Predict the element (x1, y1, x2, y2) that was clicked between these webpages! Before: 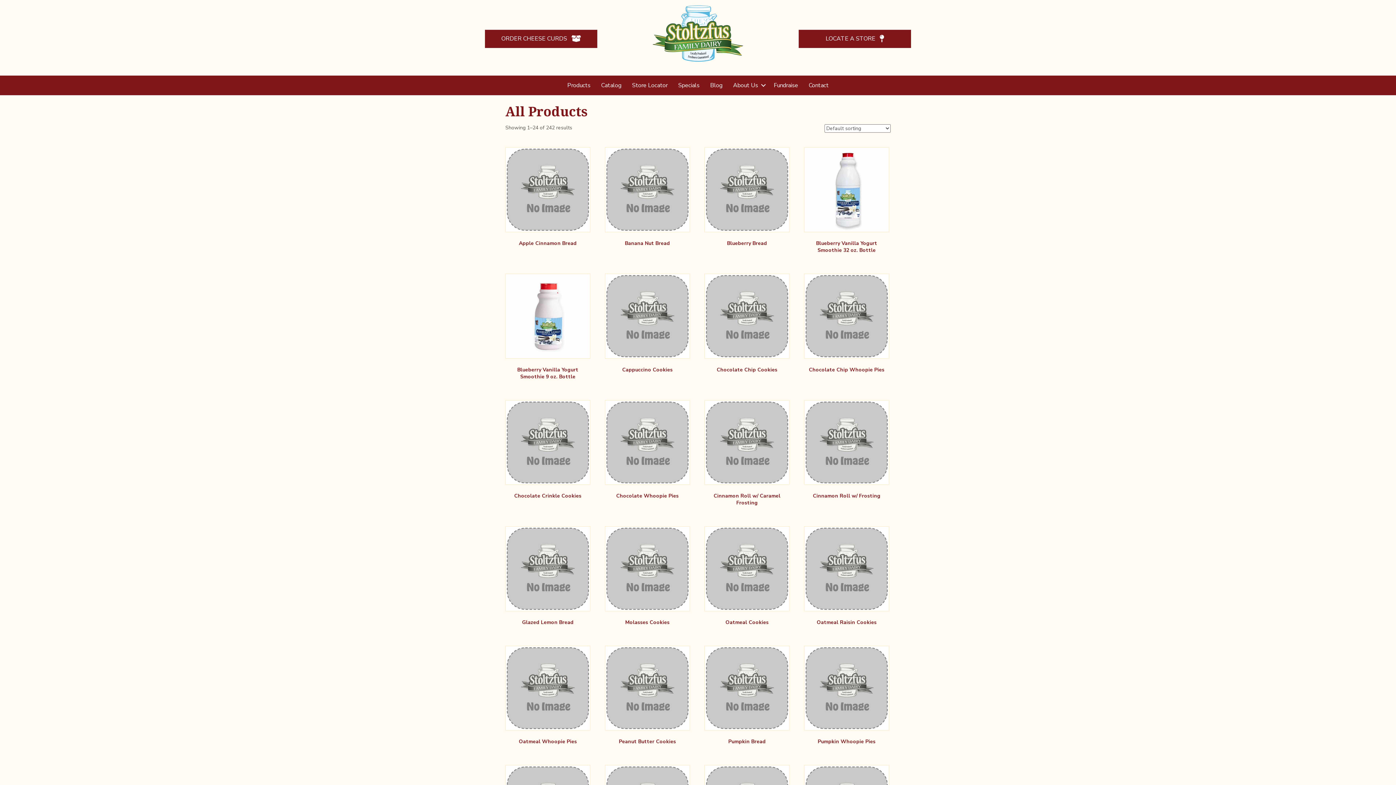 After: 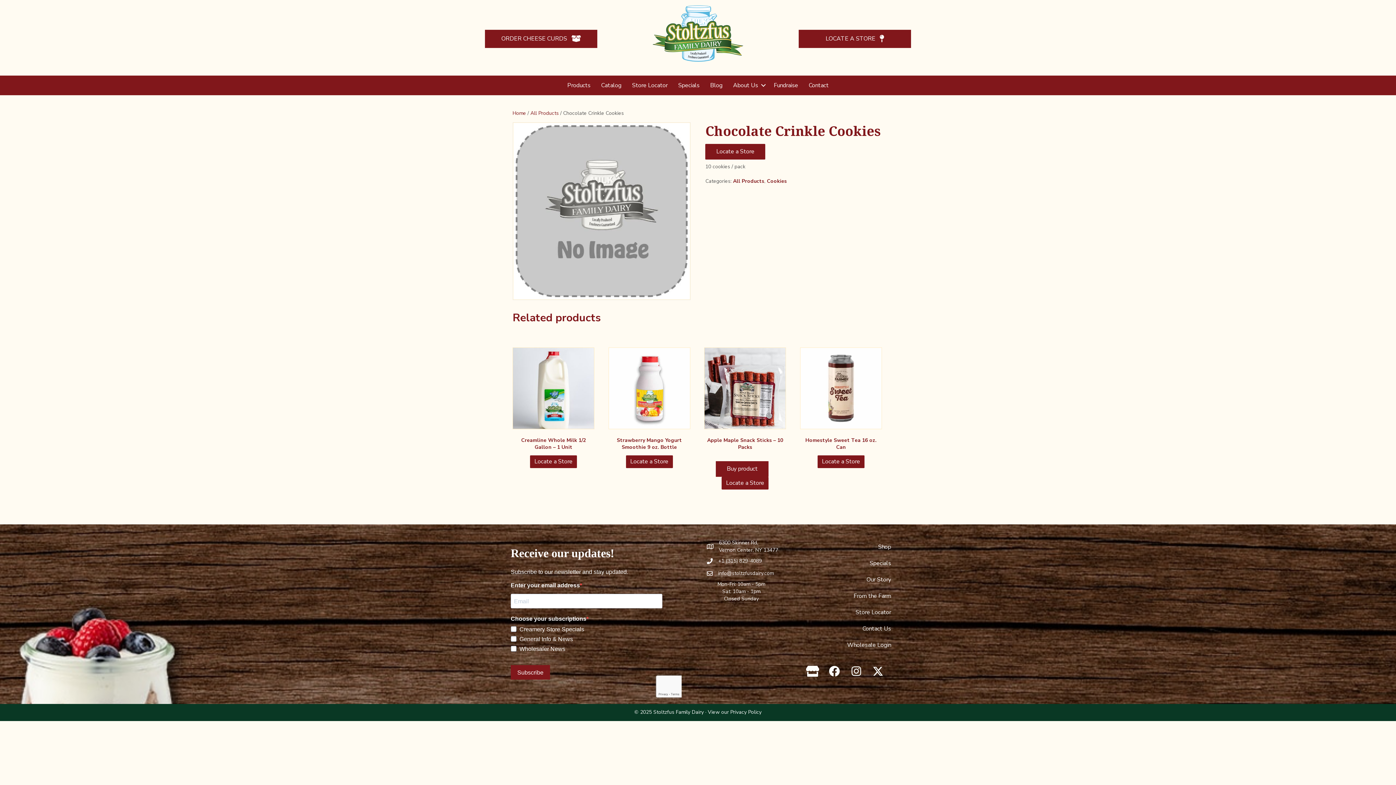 Action: bbox: (505, 400, 590, 502) label: Chocolate Crinkle Cookies